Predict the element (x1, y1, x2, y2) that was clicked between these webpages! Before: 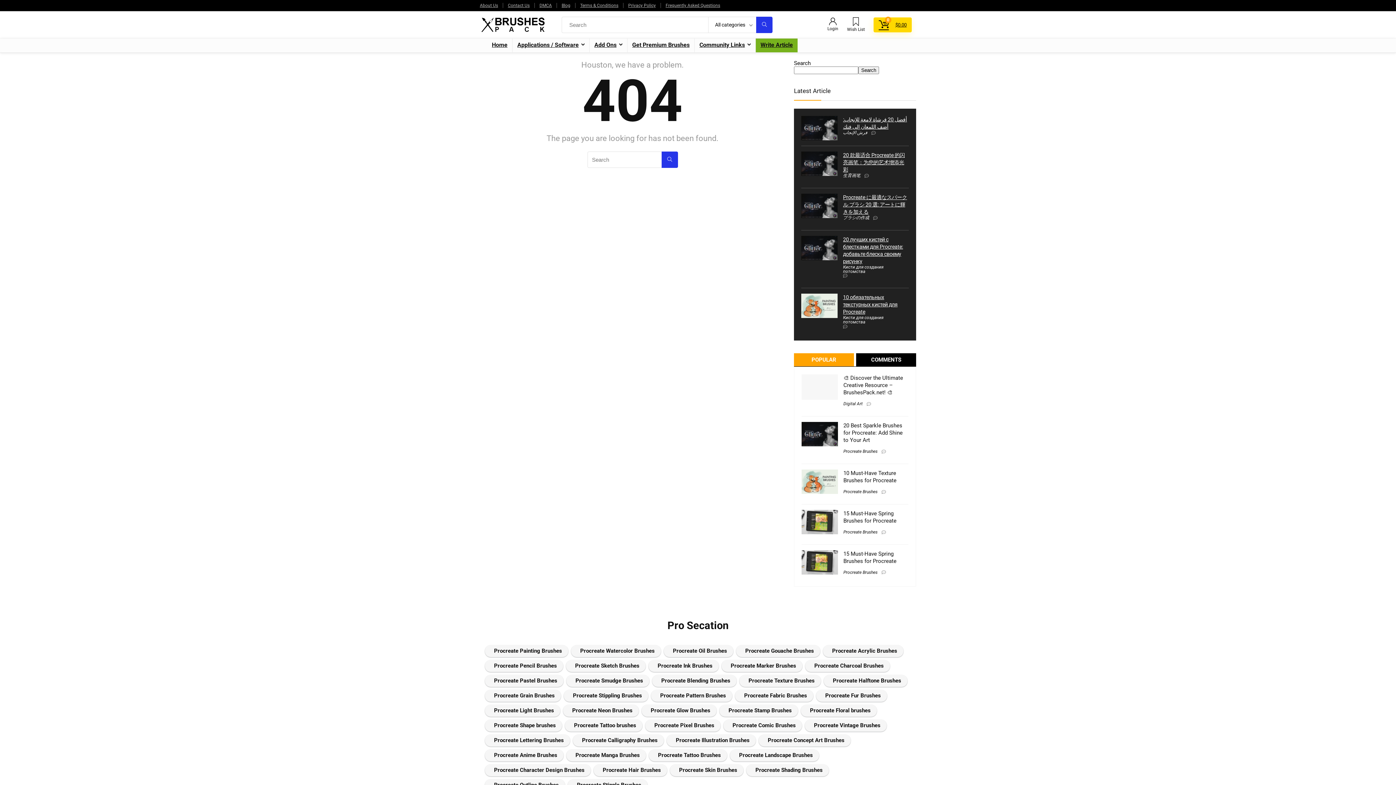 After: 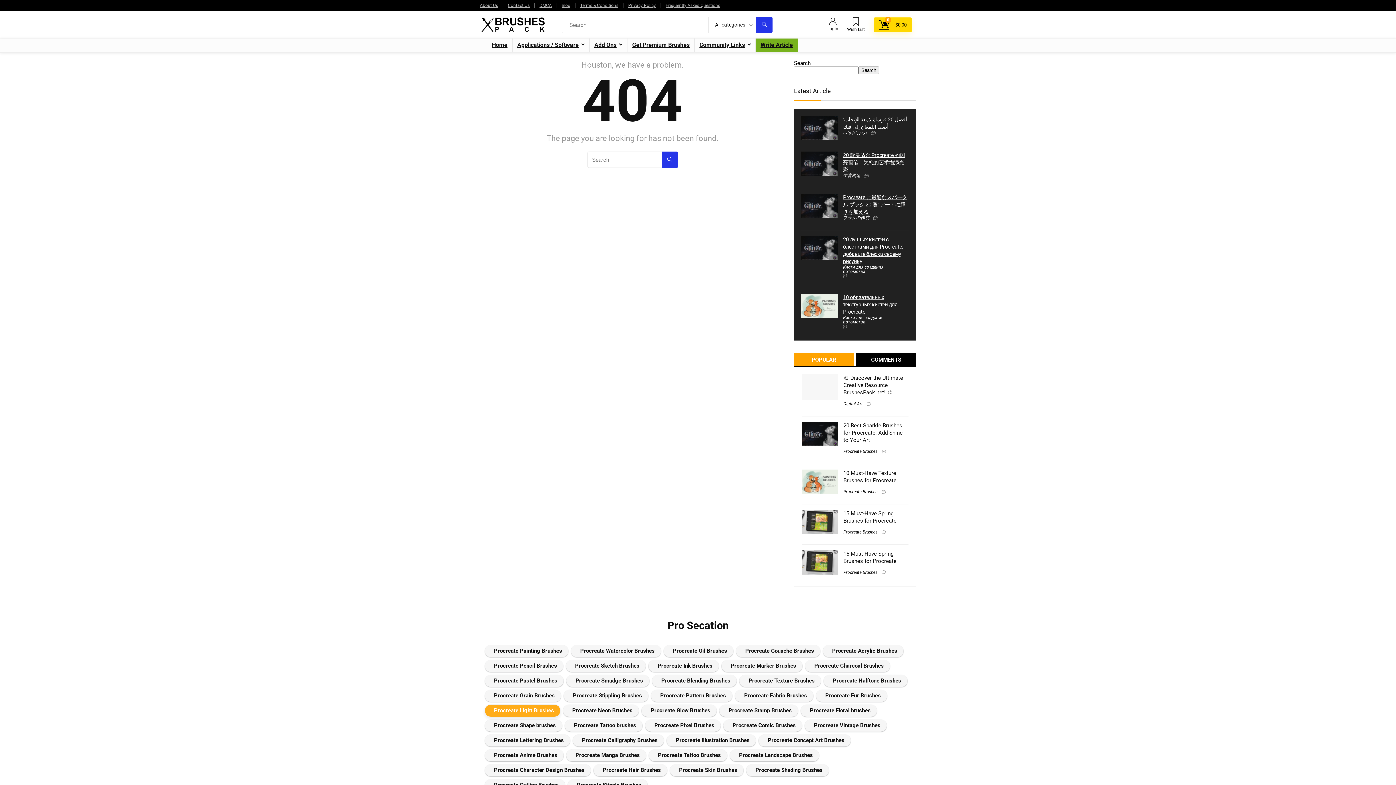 Action: bbox: (485, 705, 560, 717) label: Procreate Light Brushes